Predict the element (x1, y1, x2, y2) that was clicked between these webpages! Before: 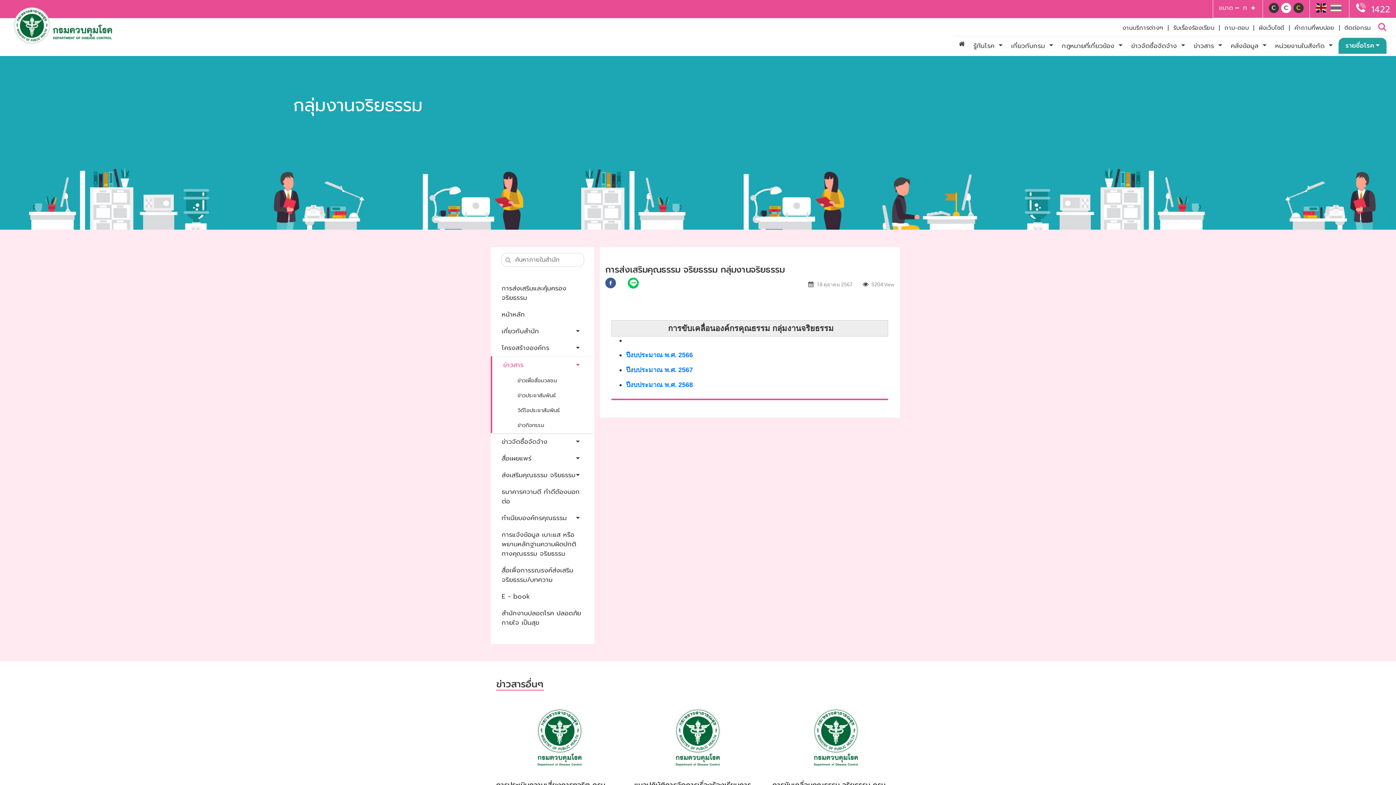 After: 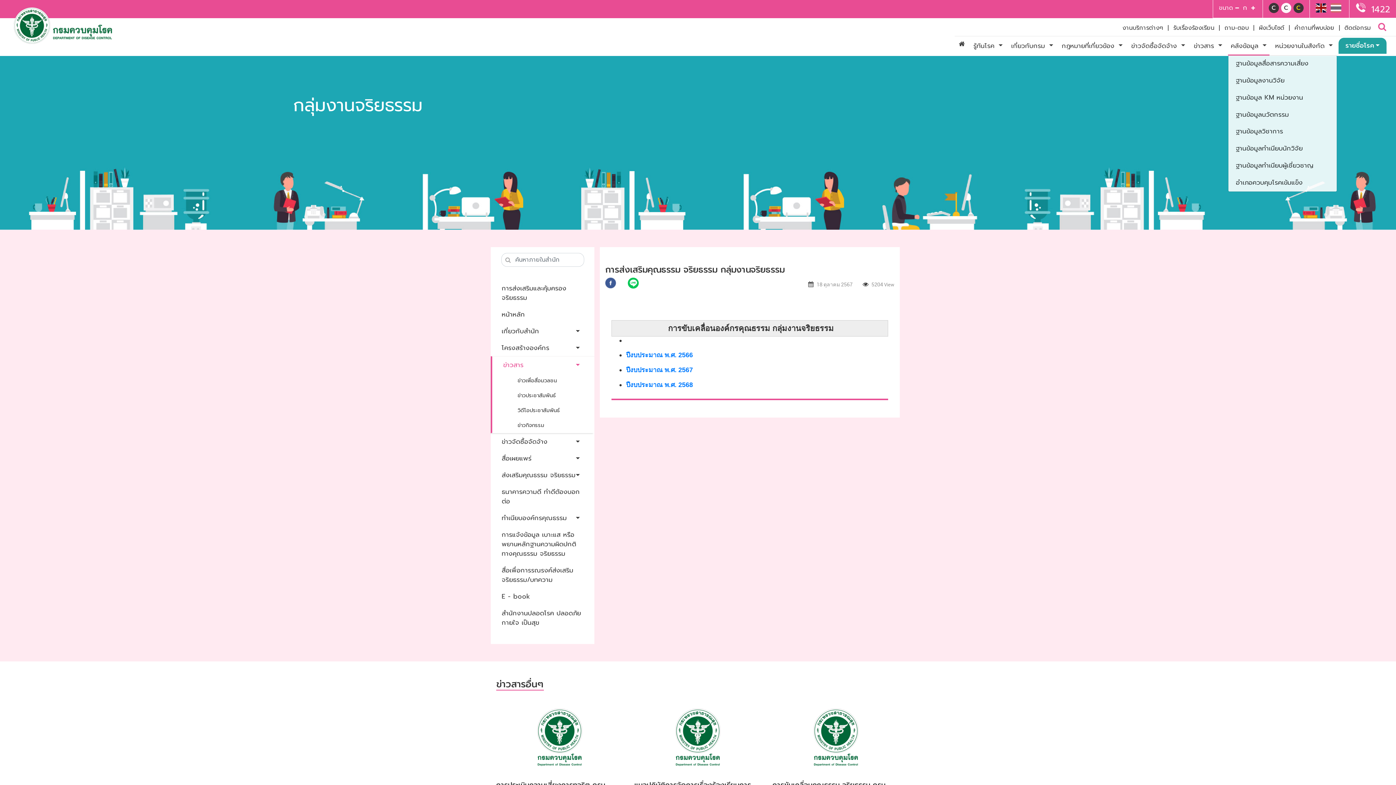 Action: bbox: (1228, 37, 1269, 54) label: คลังข้อมูล 